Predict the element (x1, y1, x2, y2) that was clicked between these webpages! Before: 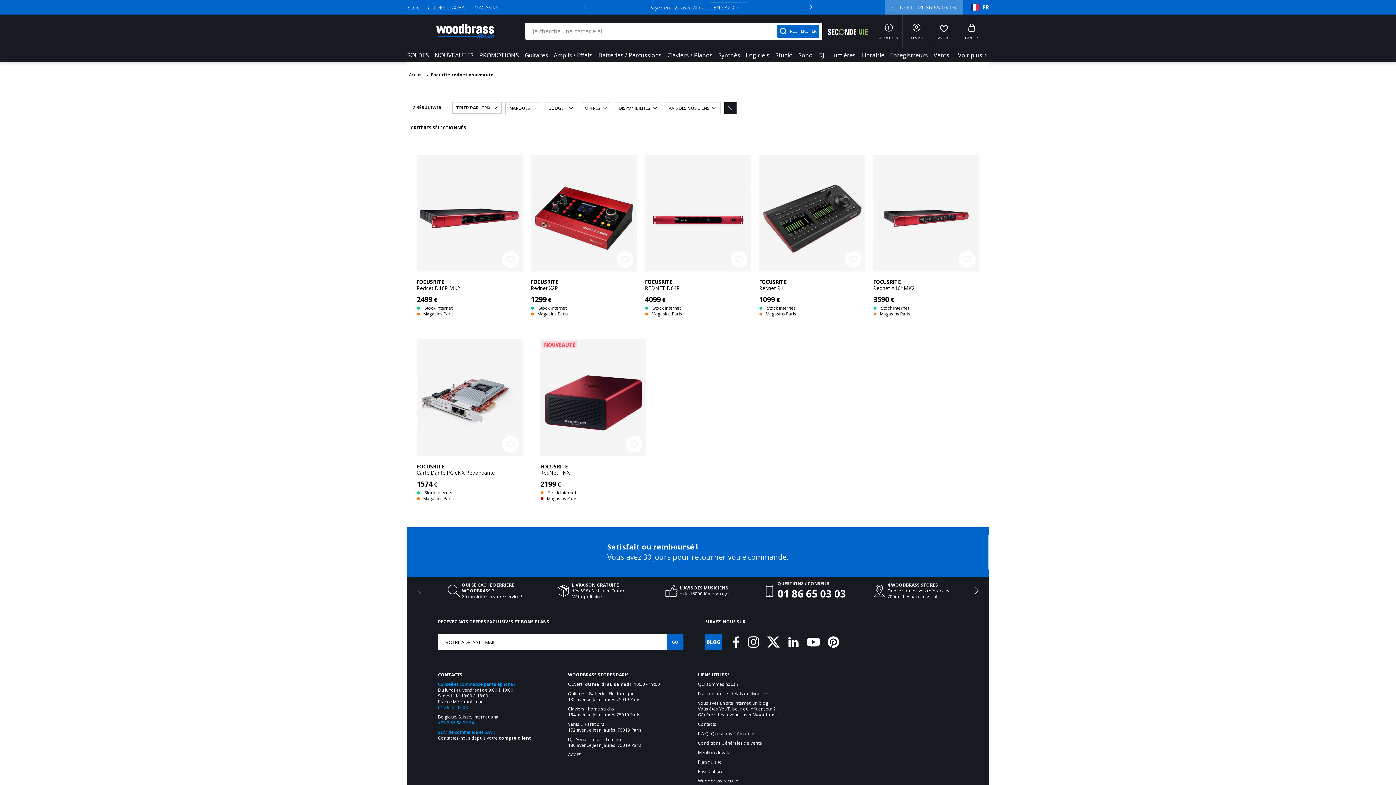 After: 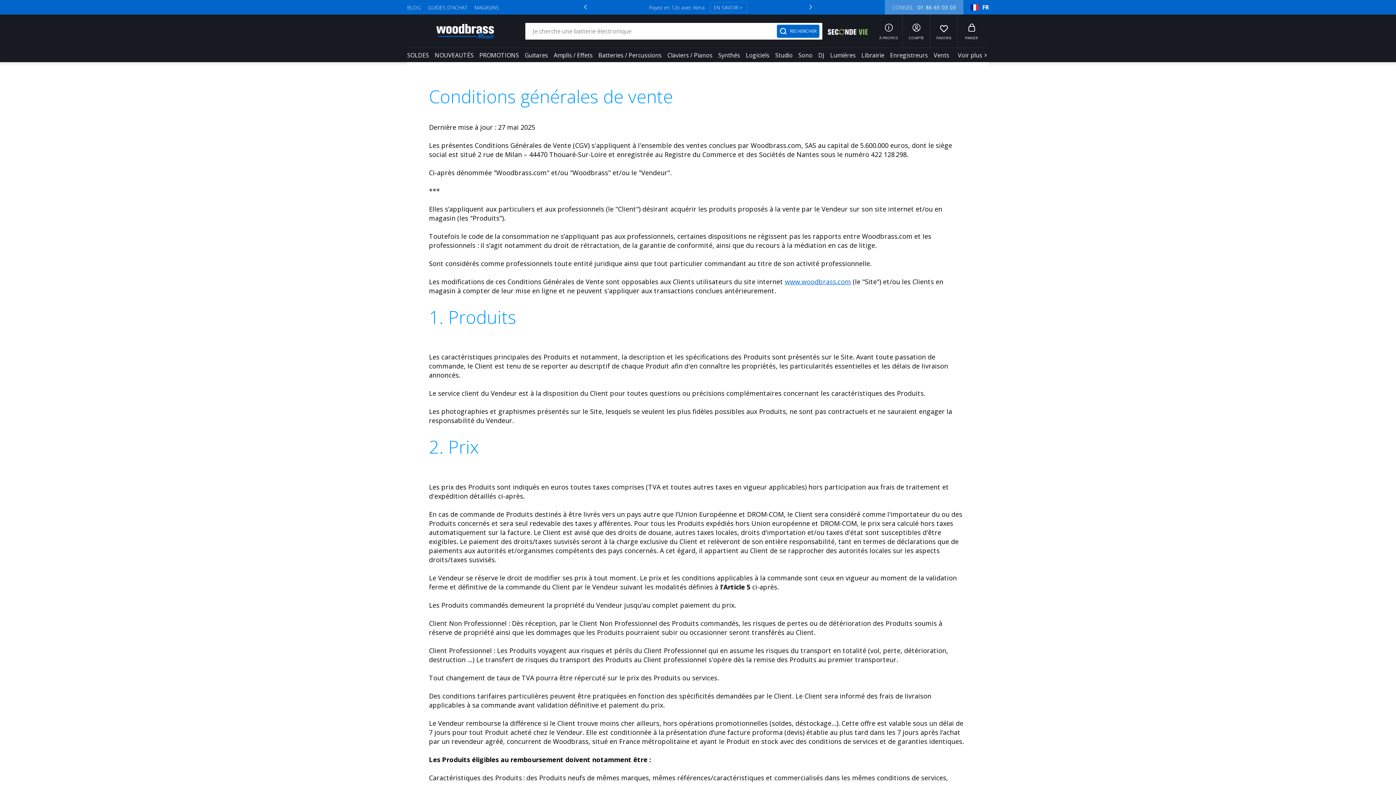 Action: bbox: (698, 740, 820, 746) label: Conditions Générales de Vente